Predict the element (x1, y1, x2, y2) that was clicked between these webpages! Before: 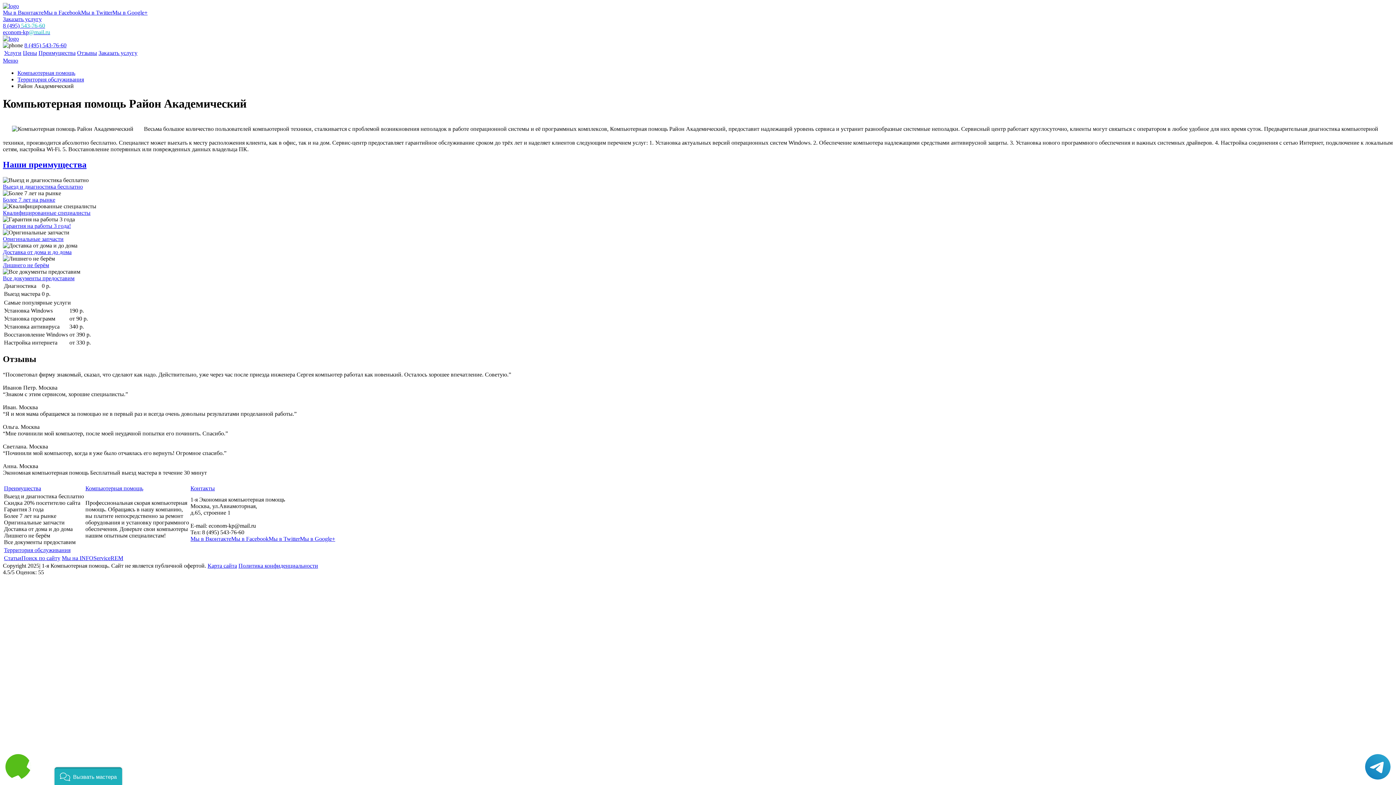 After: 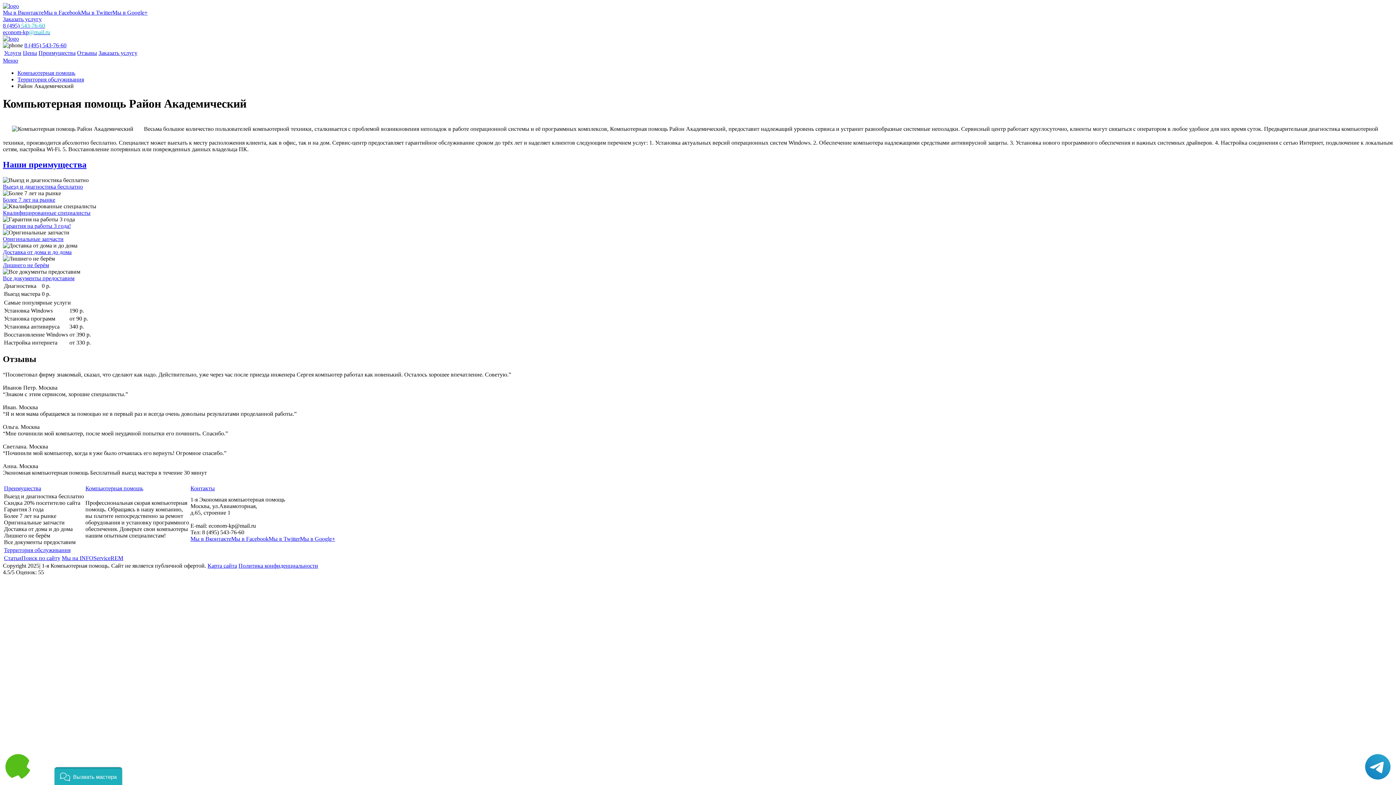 Action: bbox: (2, 29, 50, 35) label: econom-kp@mail.ru